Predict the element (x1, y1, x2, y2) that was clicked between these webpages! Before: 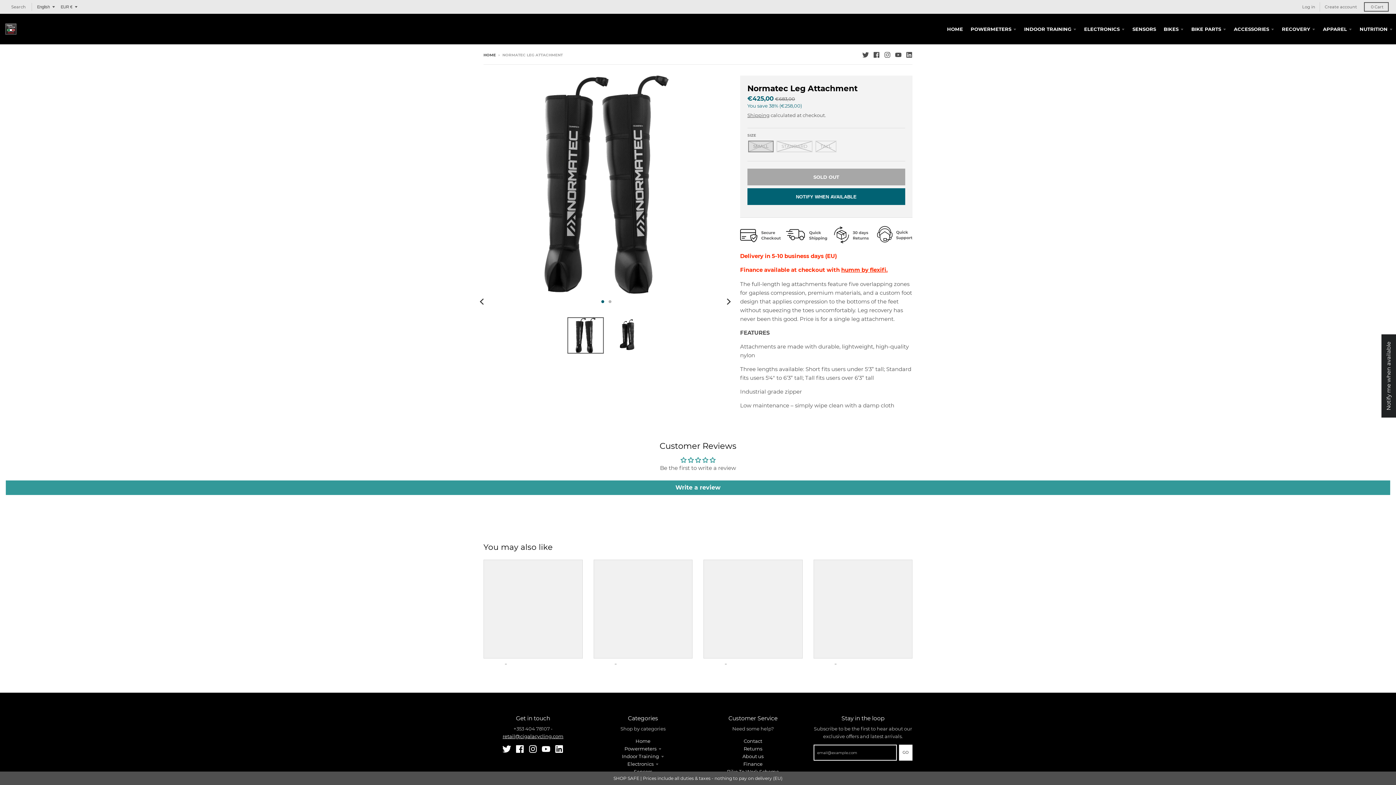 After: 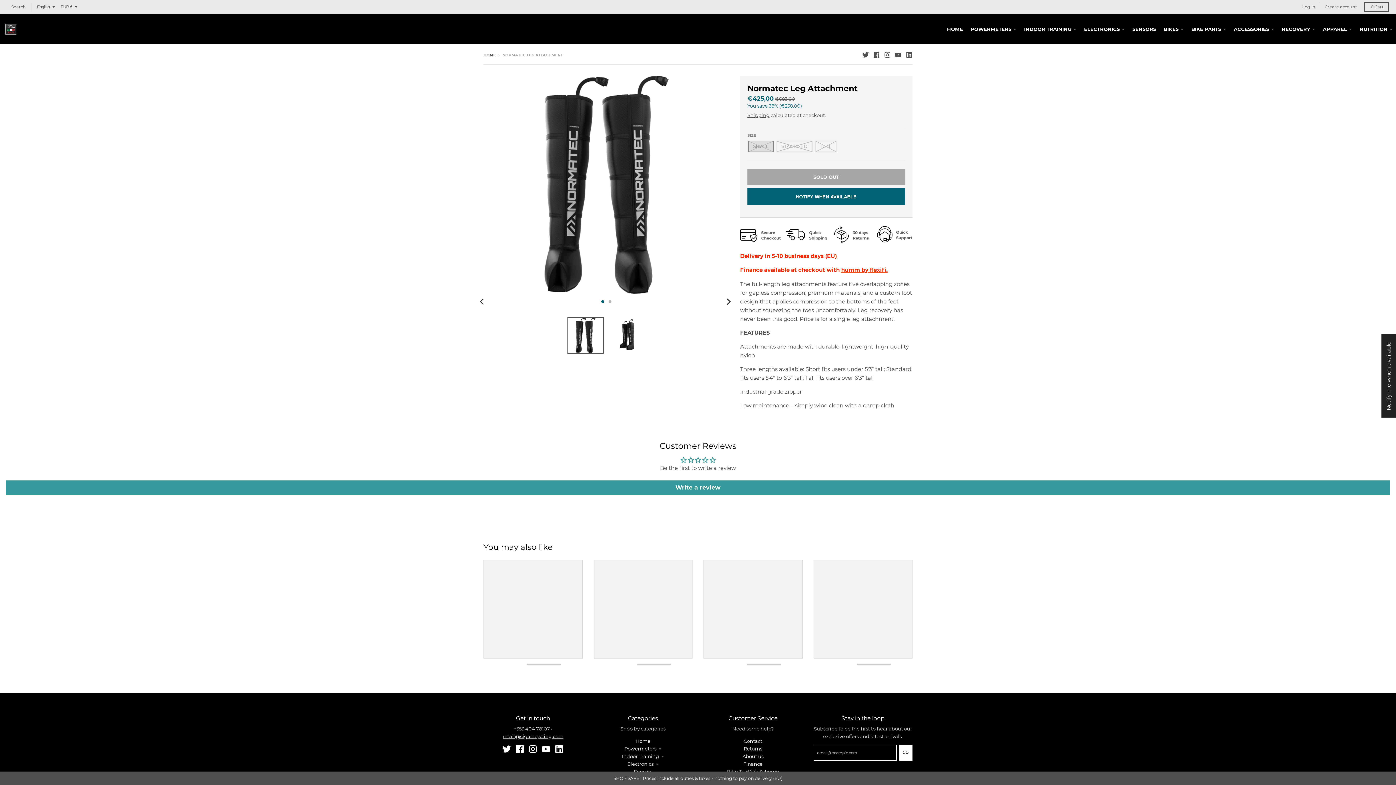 Action: bbox: (813, 559, 912, 659)